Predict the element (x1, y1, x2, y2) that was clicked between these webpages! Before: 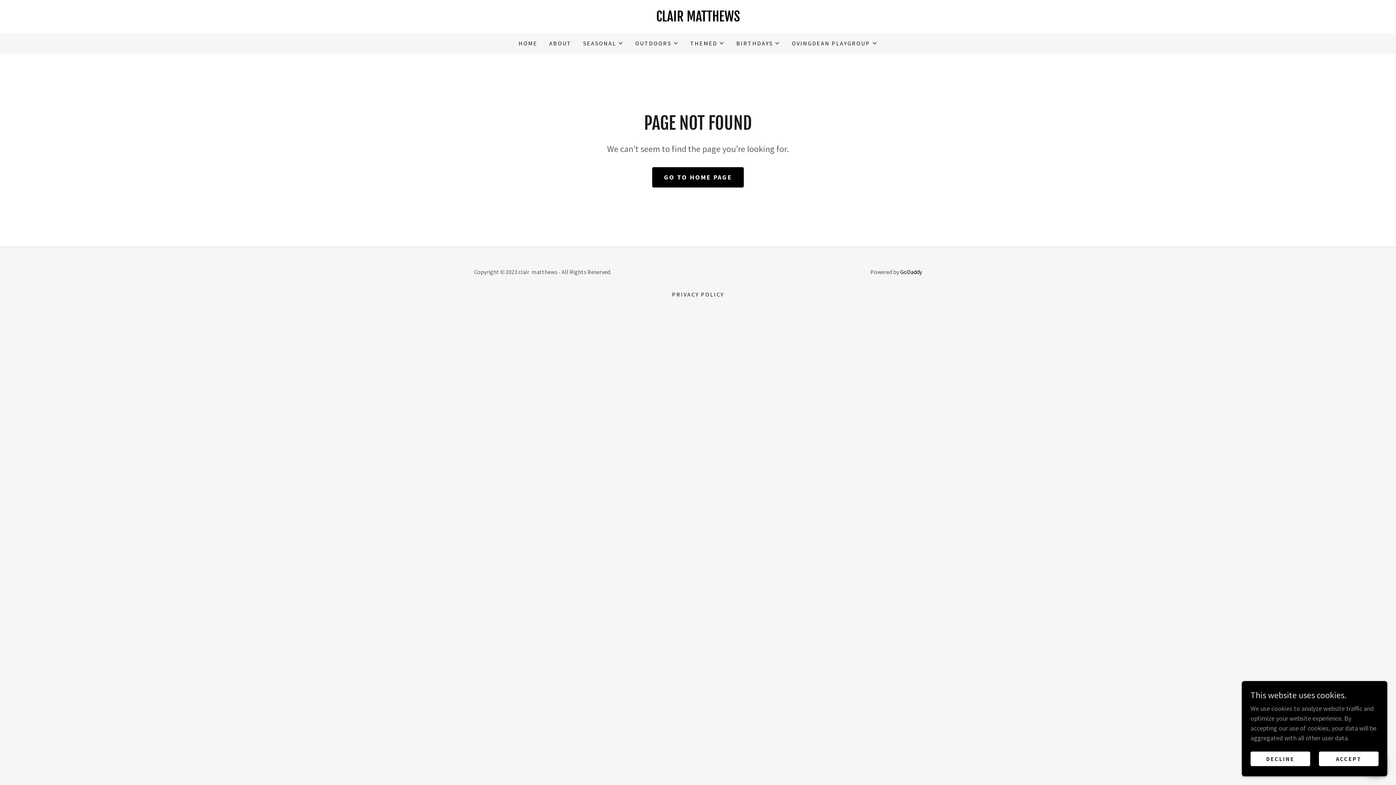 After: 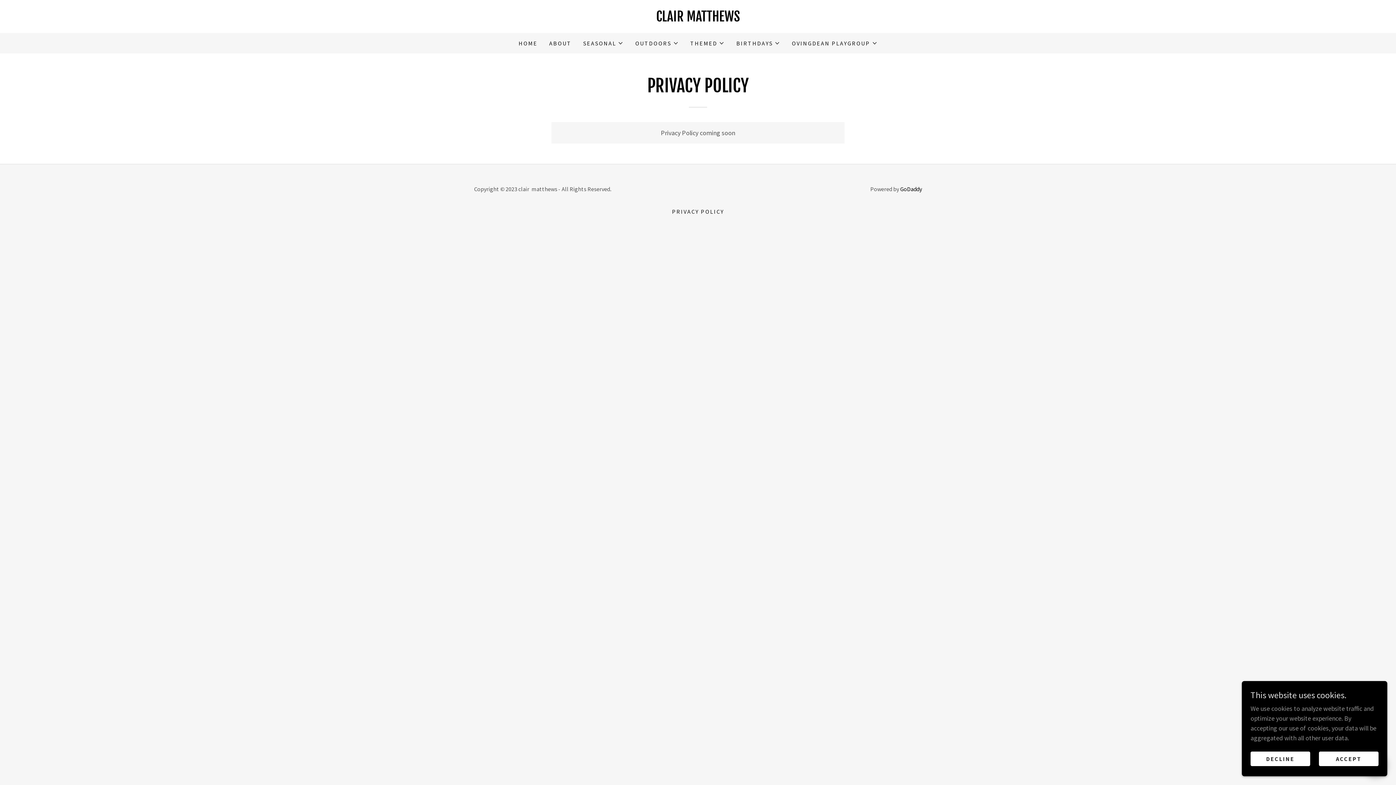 Action: bbox: (669, 288, 727, 301) label: PRIVACY POLICY